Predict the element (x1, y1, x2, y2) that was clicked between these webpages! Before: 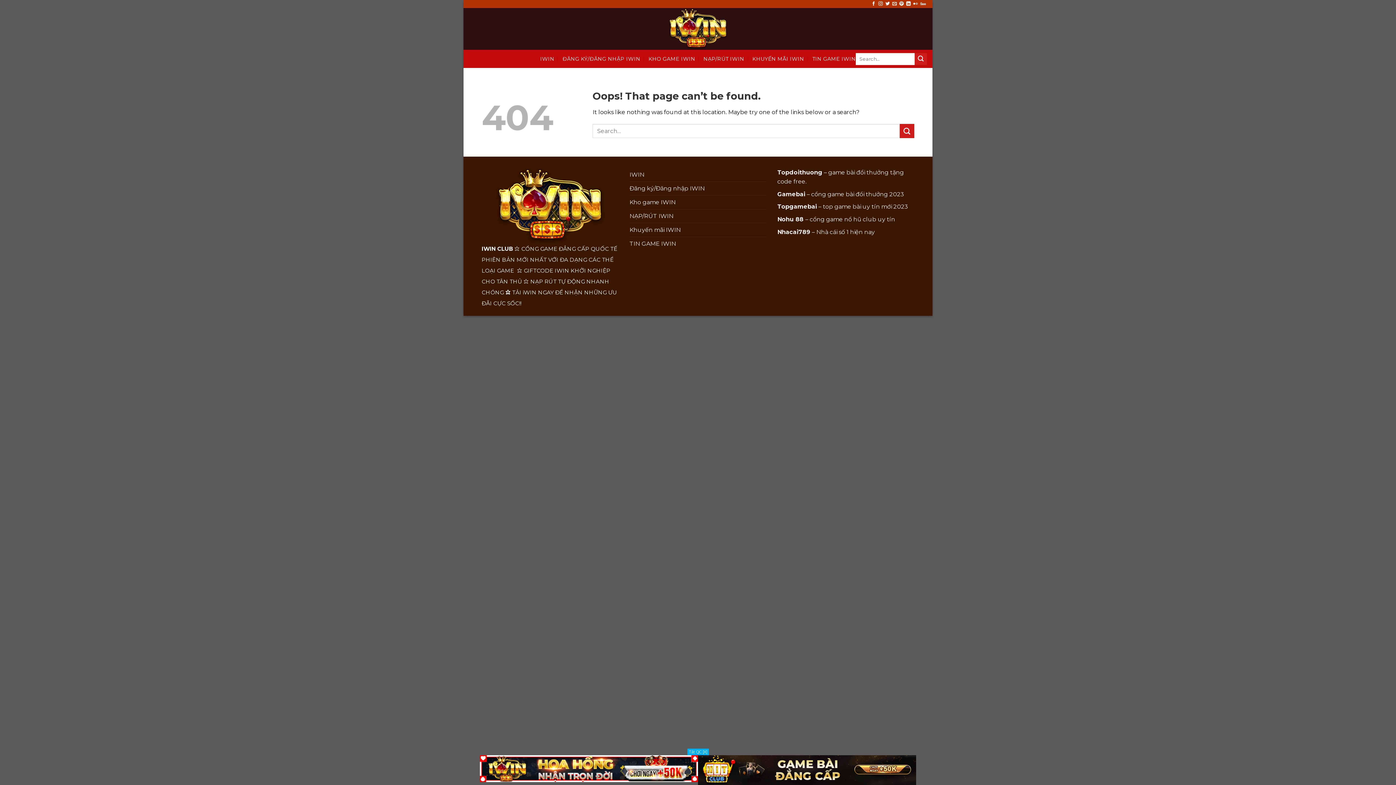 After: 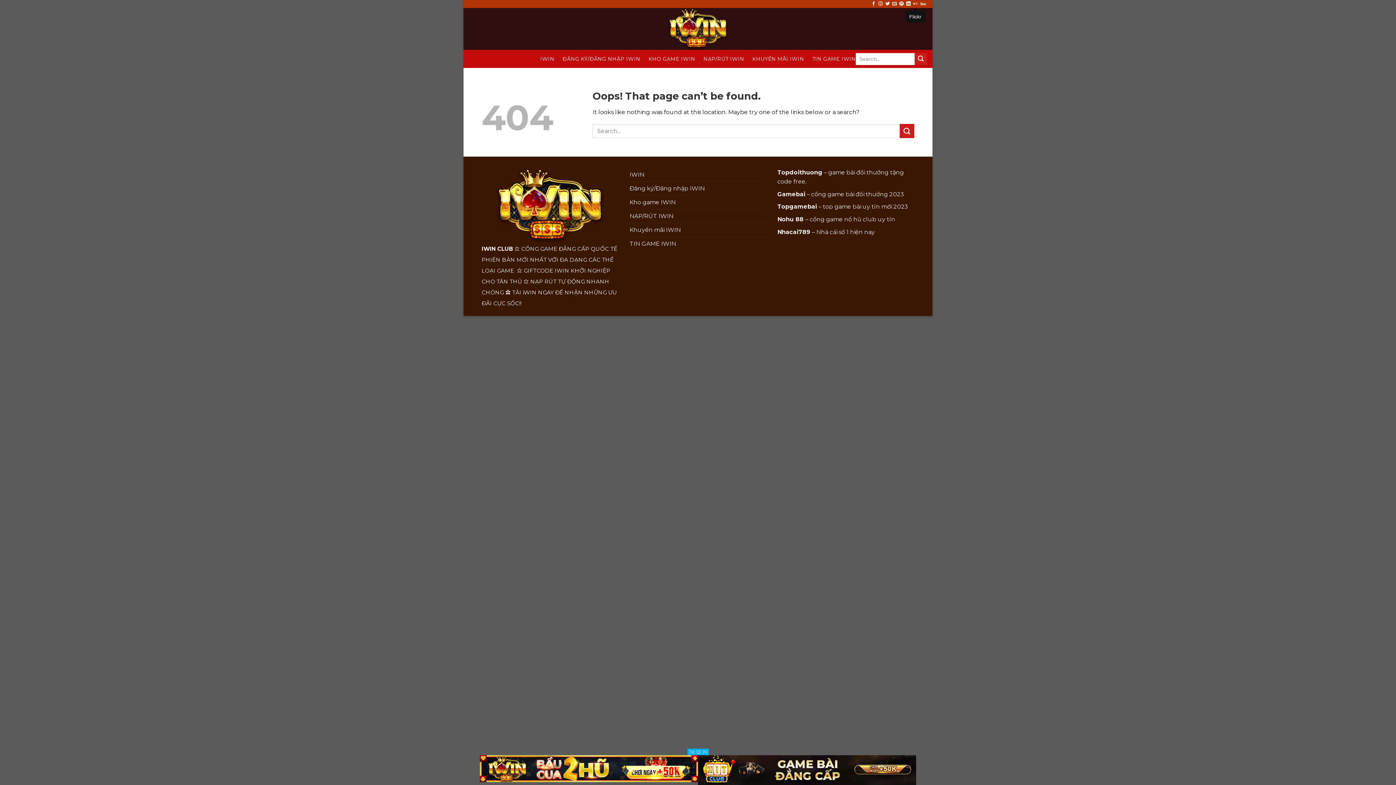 Action: bbox: (913, 1, 917, 6)